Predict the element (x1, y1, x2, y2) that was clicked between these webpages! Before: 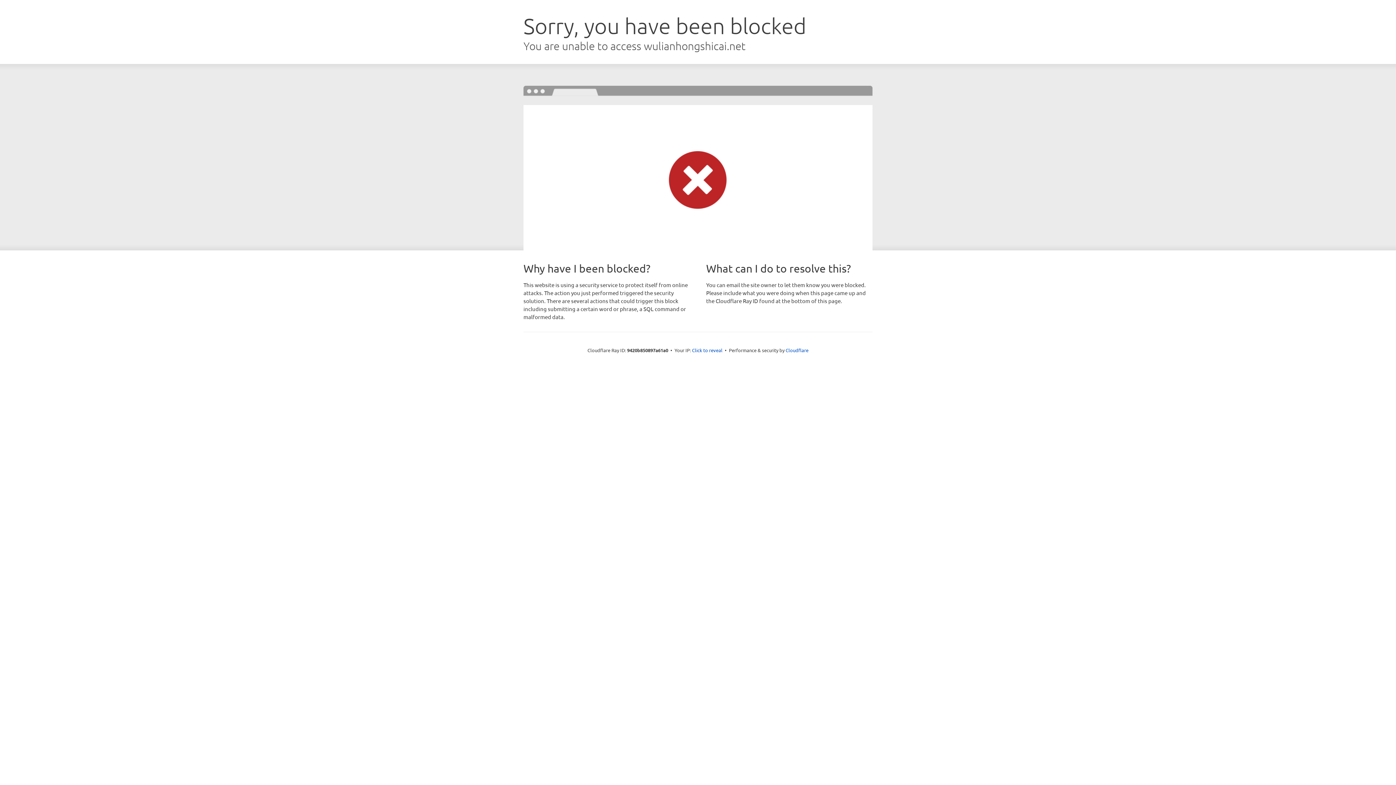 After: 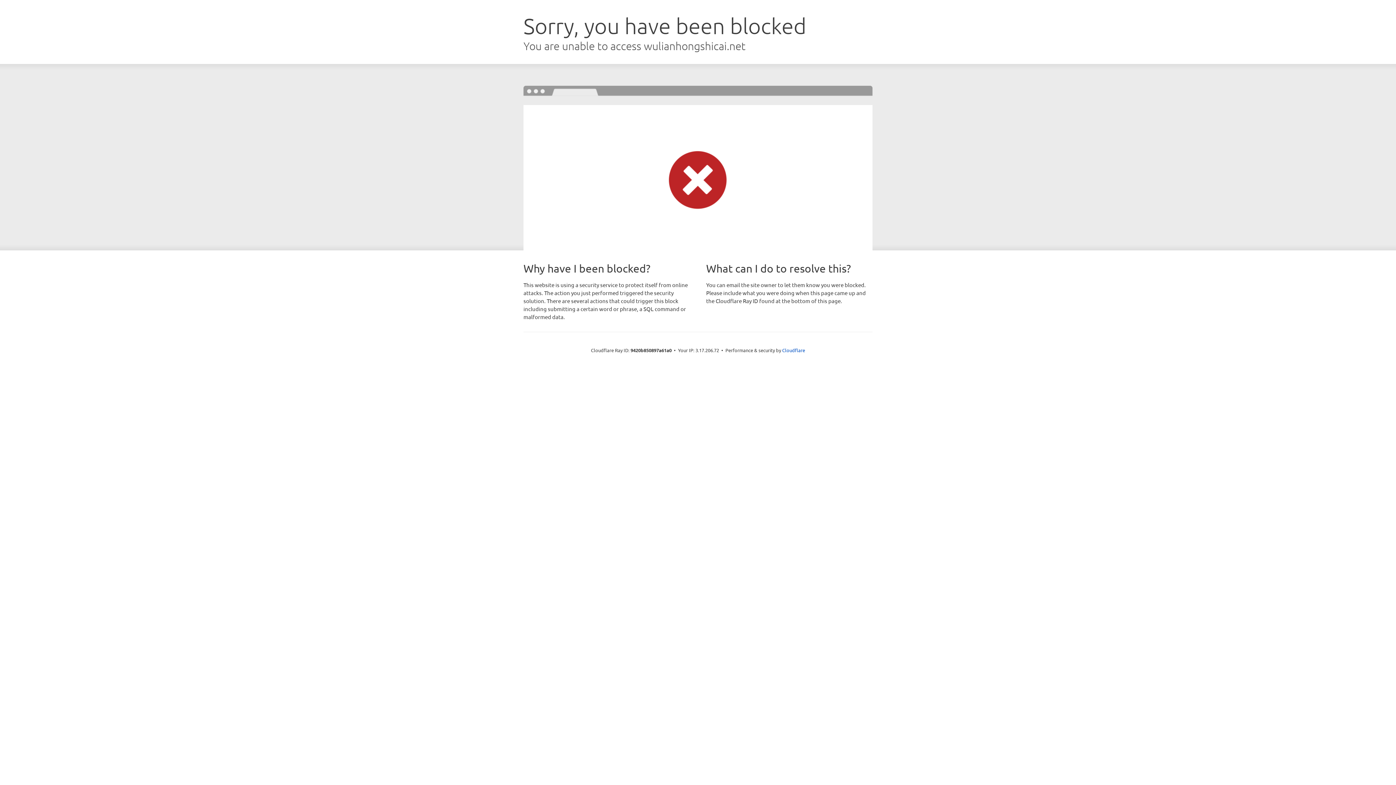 Action: bbox: (692, 346, 722, 353) label: Click to reveal